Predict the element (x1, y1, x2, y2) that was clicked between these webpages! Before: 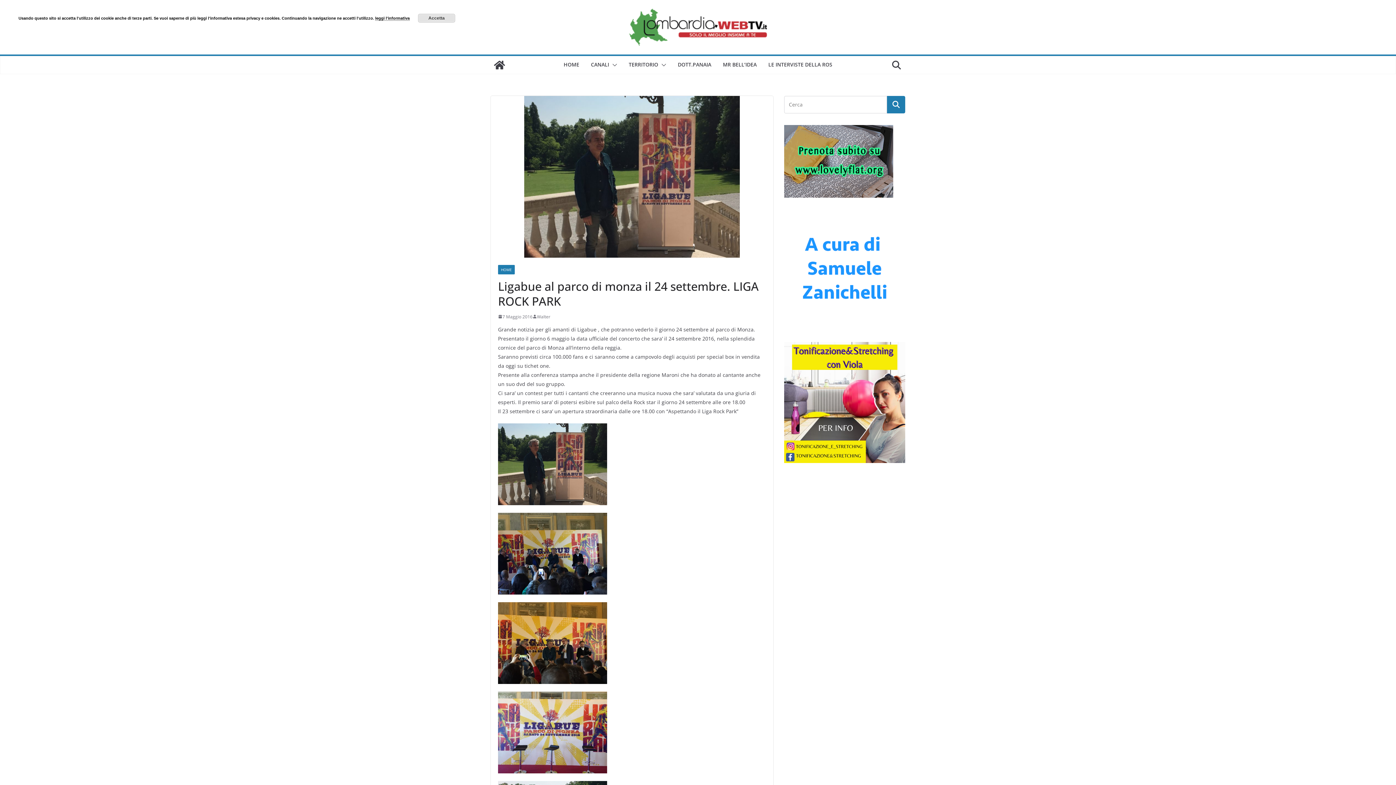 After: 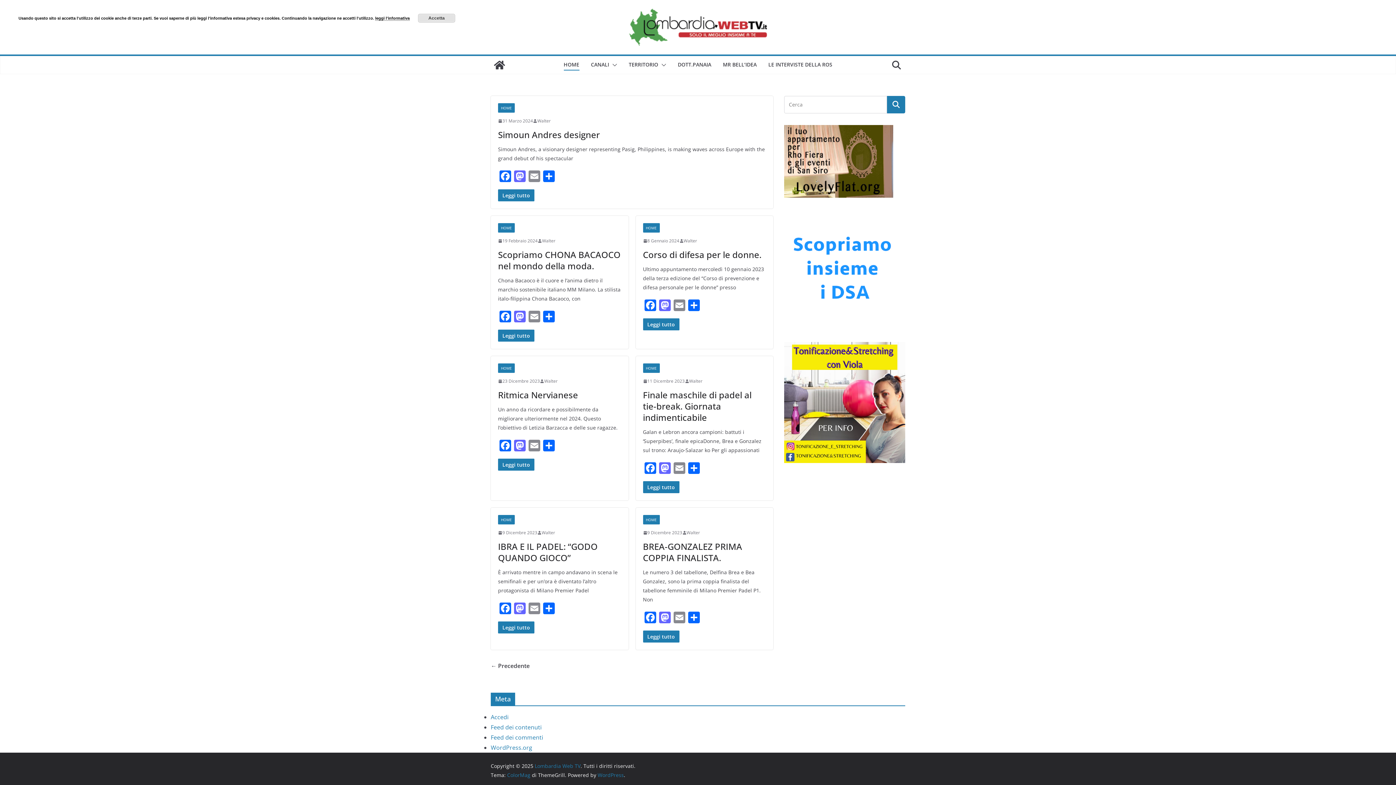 Action: bbox: (490, 56, 508, 73)